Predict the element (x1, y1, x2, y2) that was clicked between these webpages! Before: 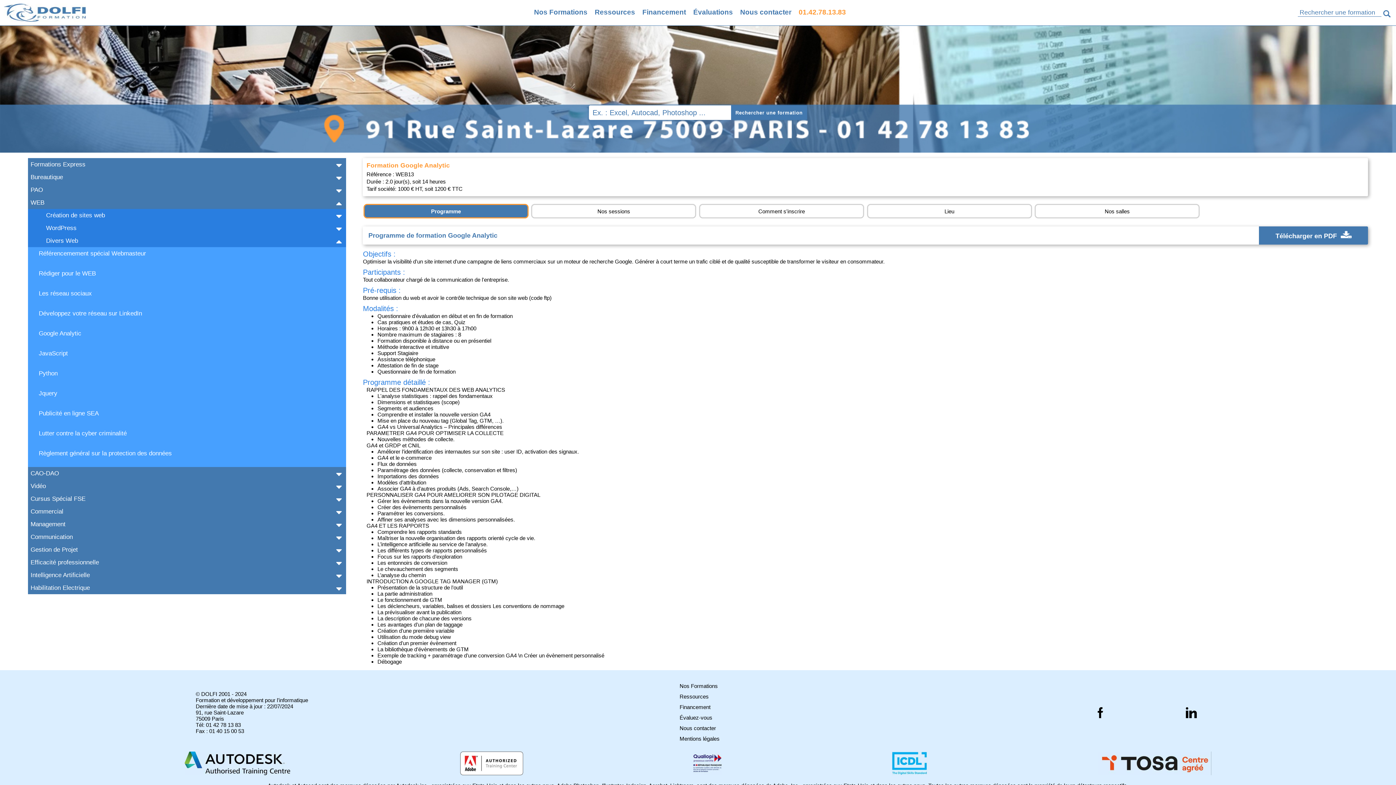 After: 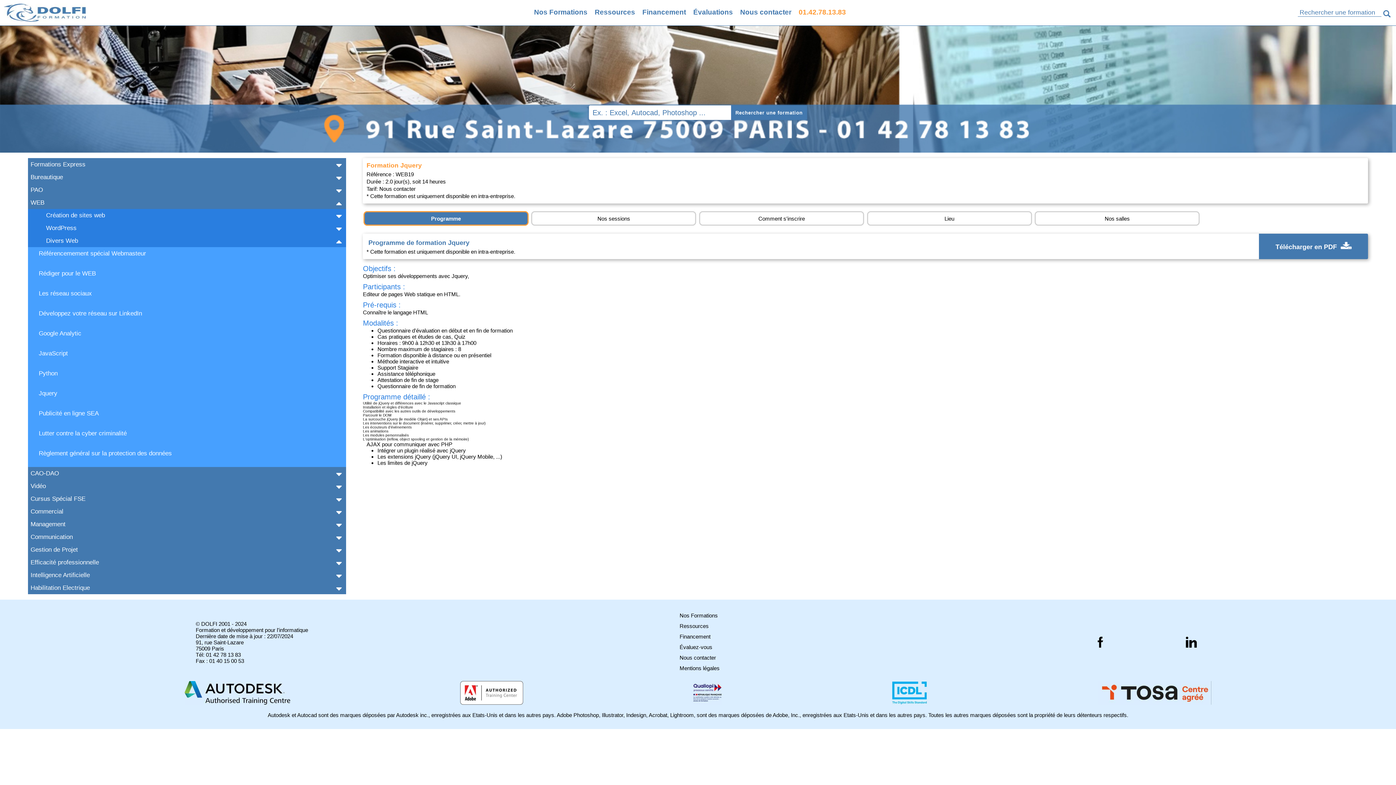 Action: label: Jquery bbox: (27, 387, 346, 406)